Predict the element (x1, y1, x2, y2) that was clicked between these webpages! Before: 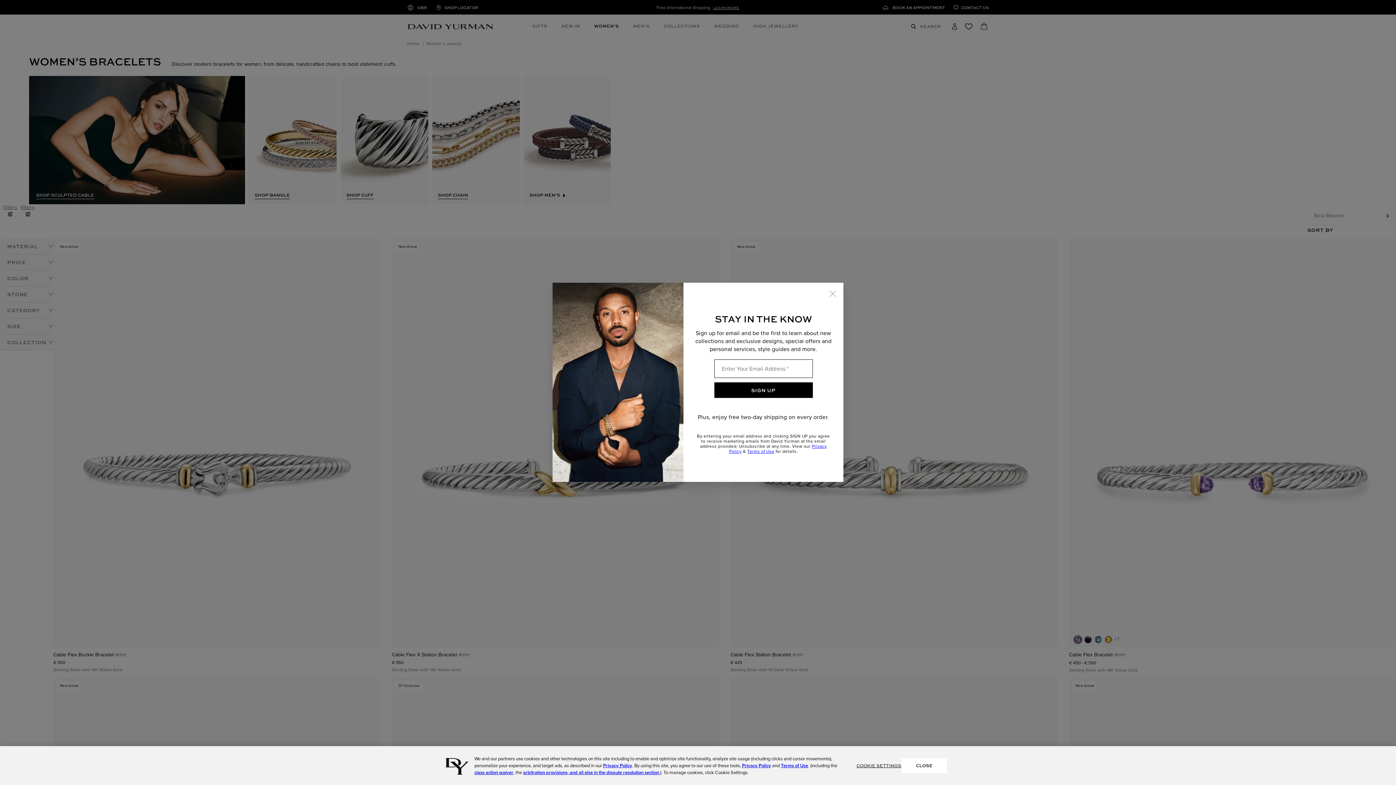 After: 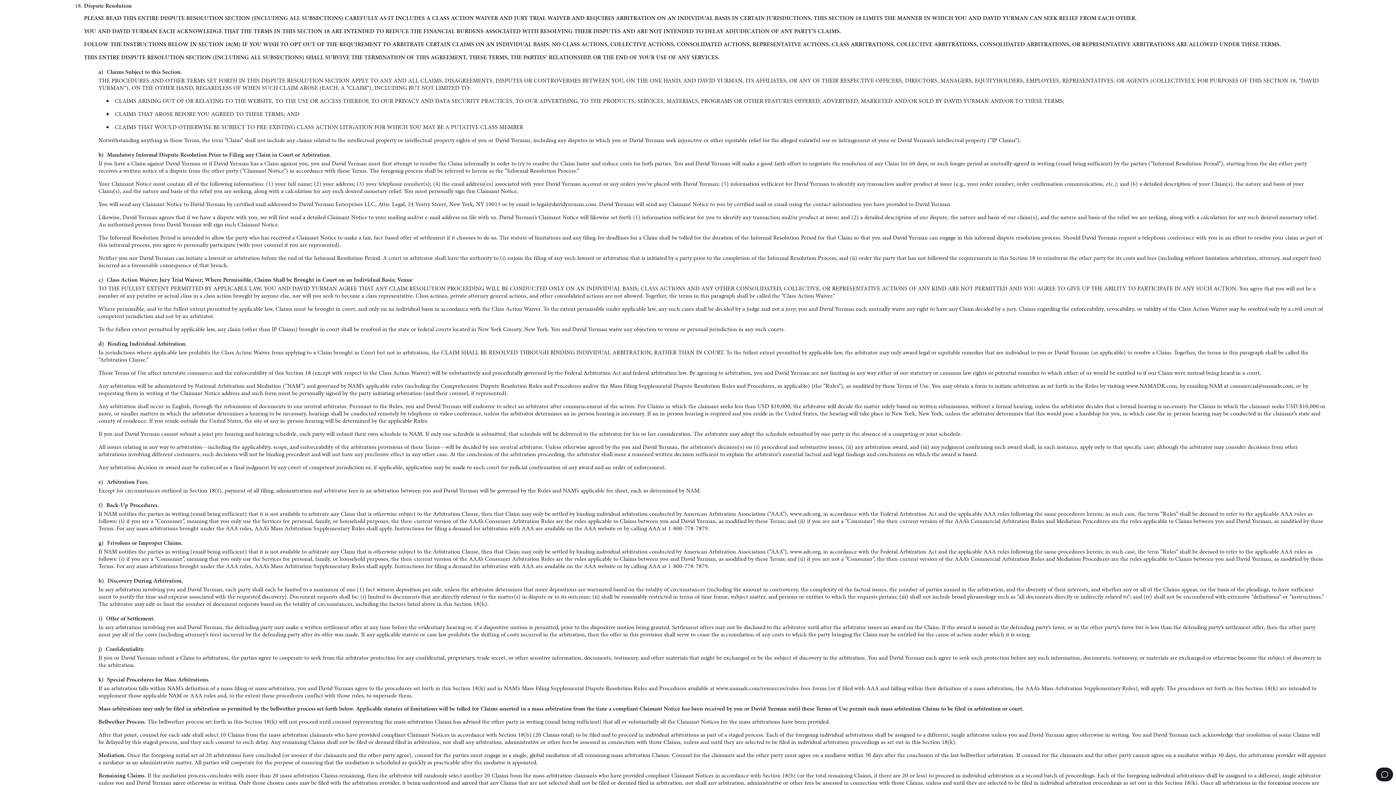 Action: label: arbitration provisions, and all else in the dispute resolution section  bbox: (523, 769, 660, 776)